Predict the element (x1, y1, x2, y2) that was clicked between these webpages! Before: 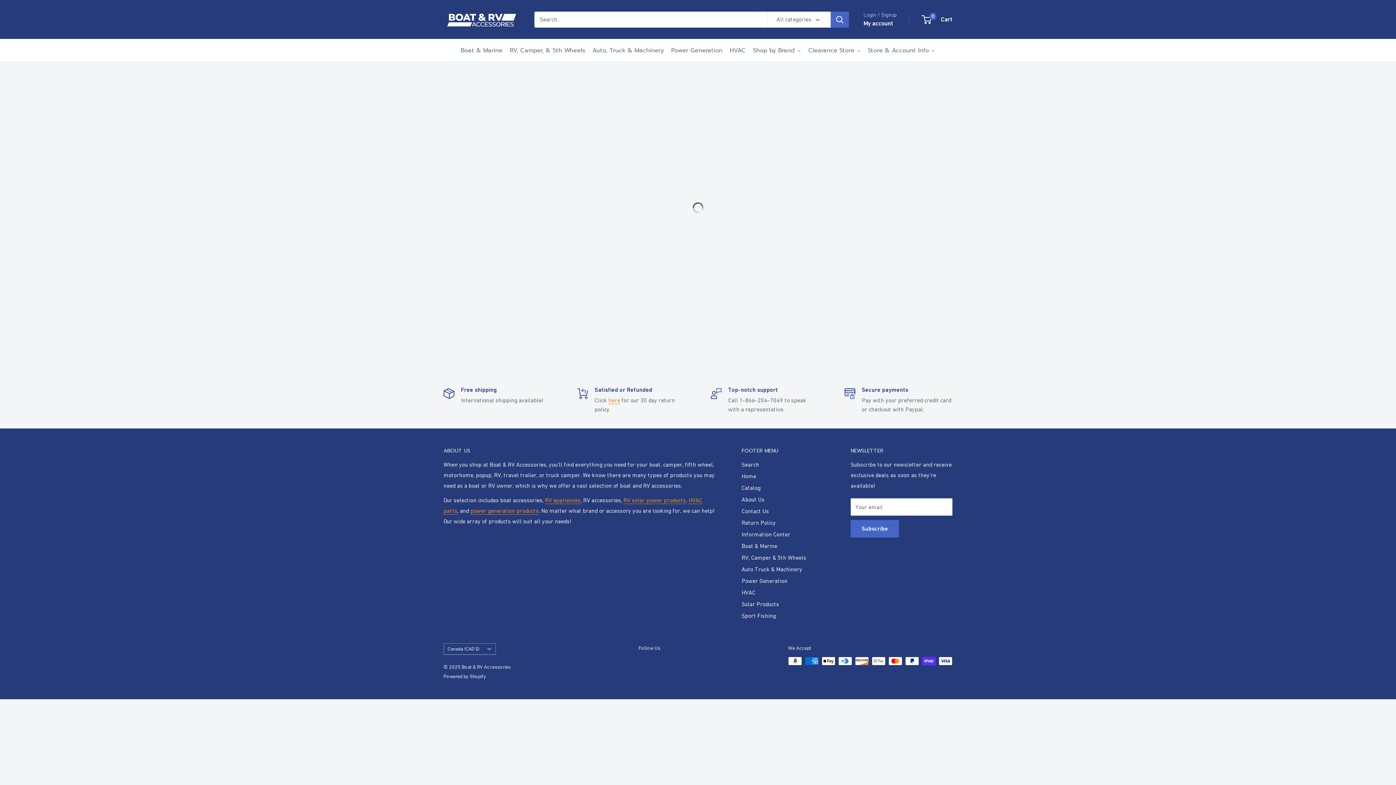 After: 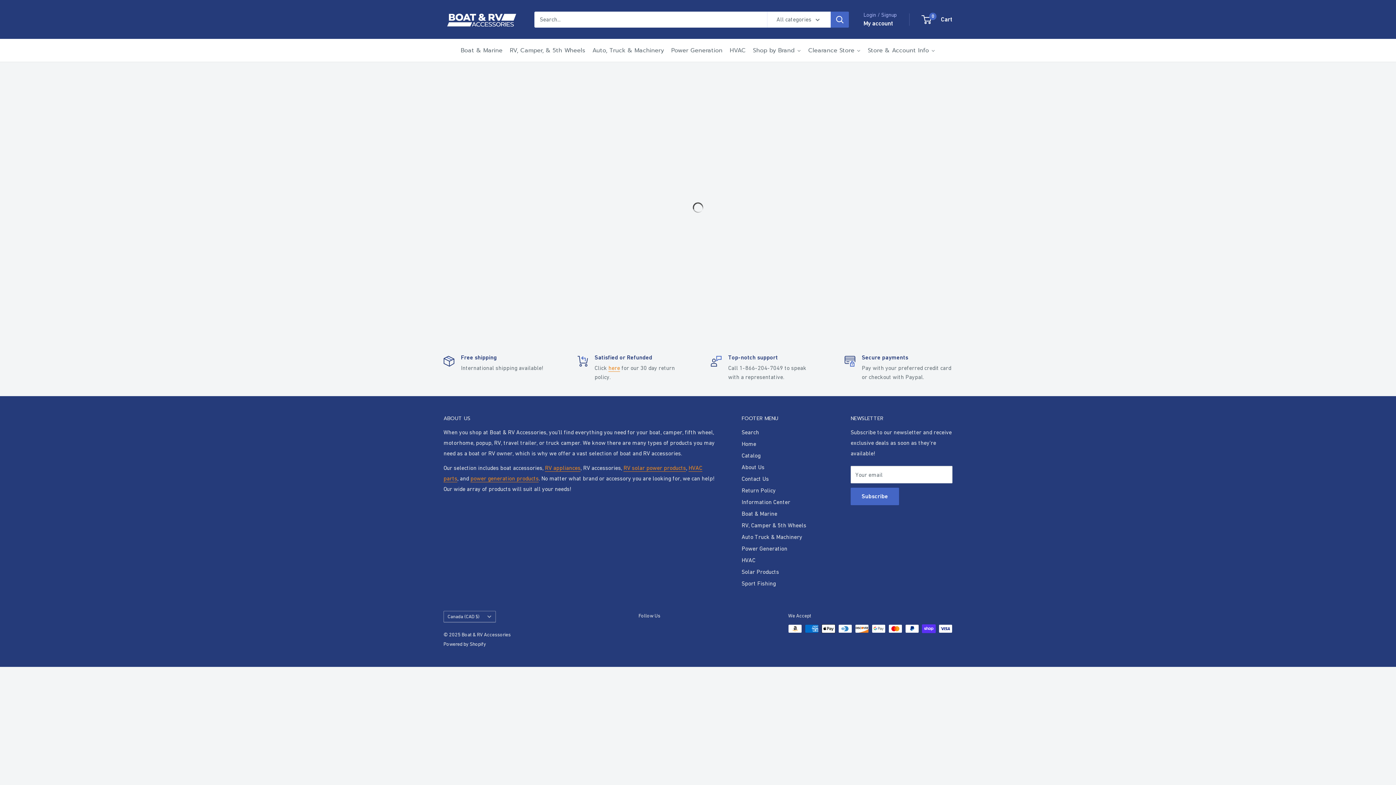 Action: label: Search bbox: (830, 11, 849, 27)